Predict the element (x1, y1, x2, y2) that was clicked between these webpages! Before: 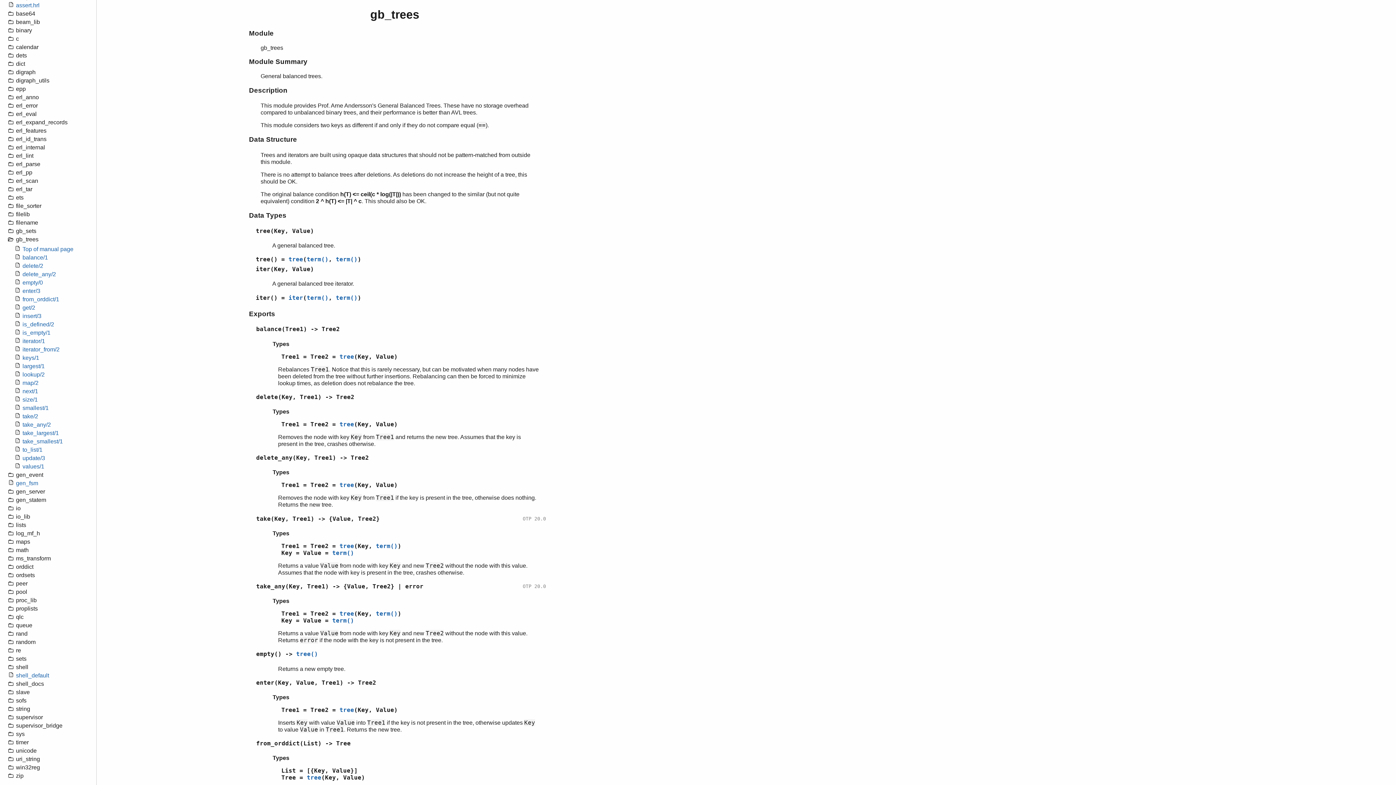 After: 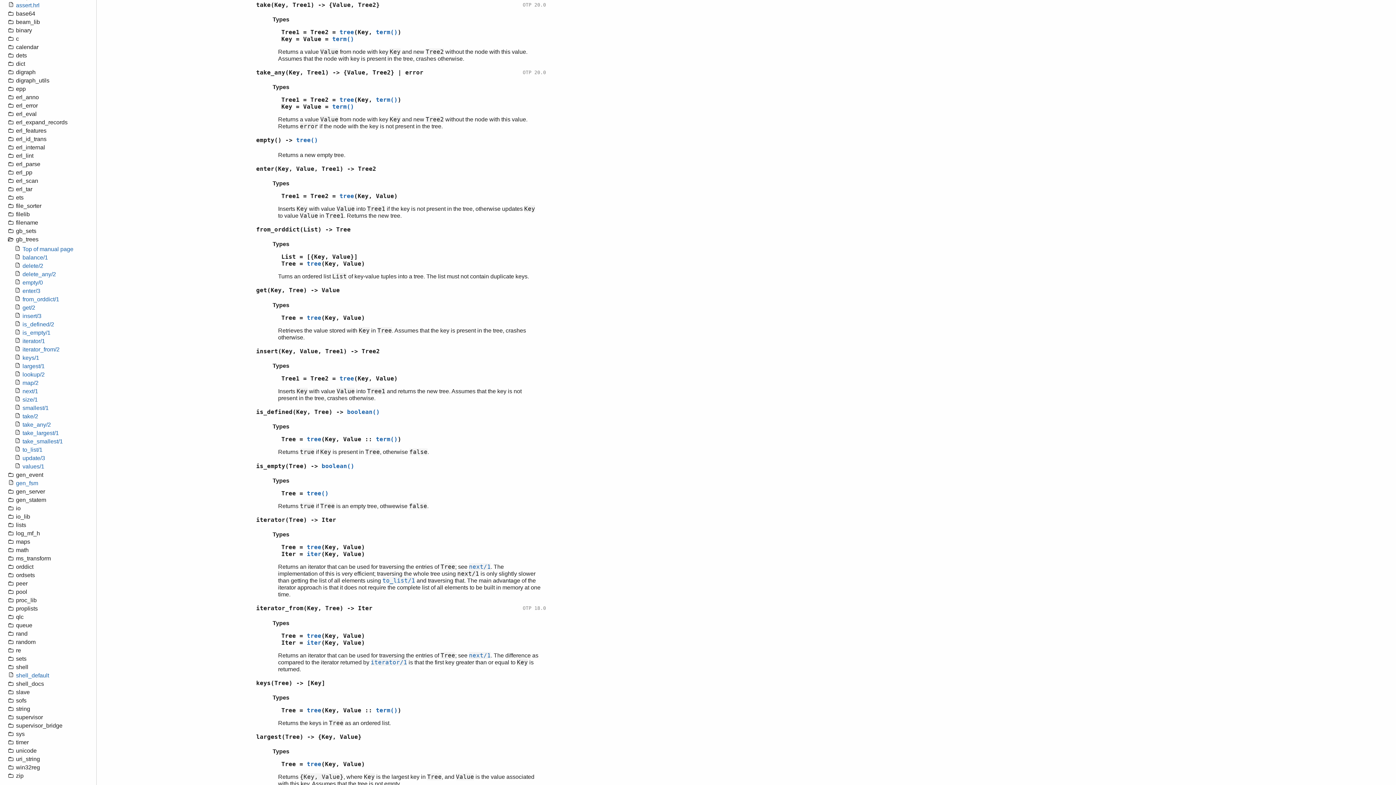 Action: bbox: (22, 413, 38, 419) label: take/2